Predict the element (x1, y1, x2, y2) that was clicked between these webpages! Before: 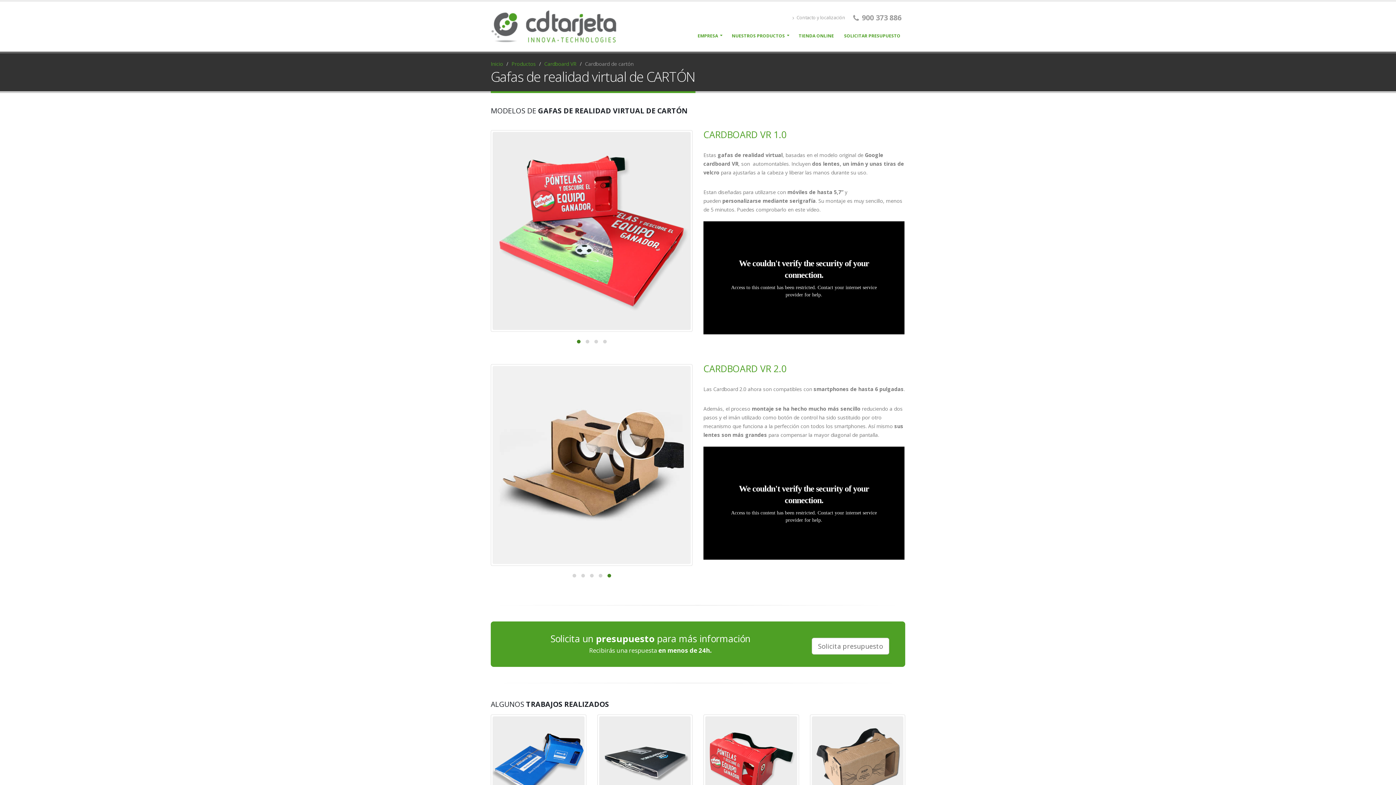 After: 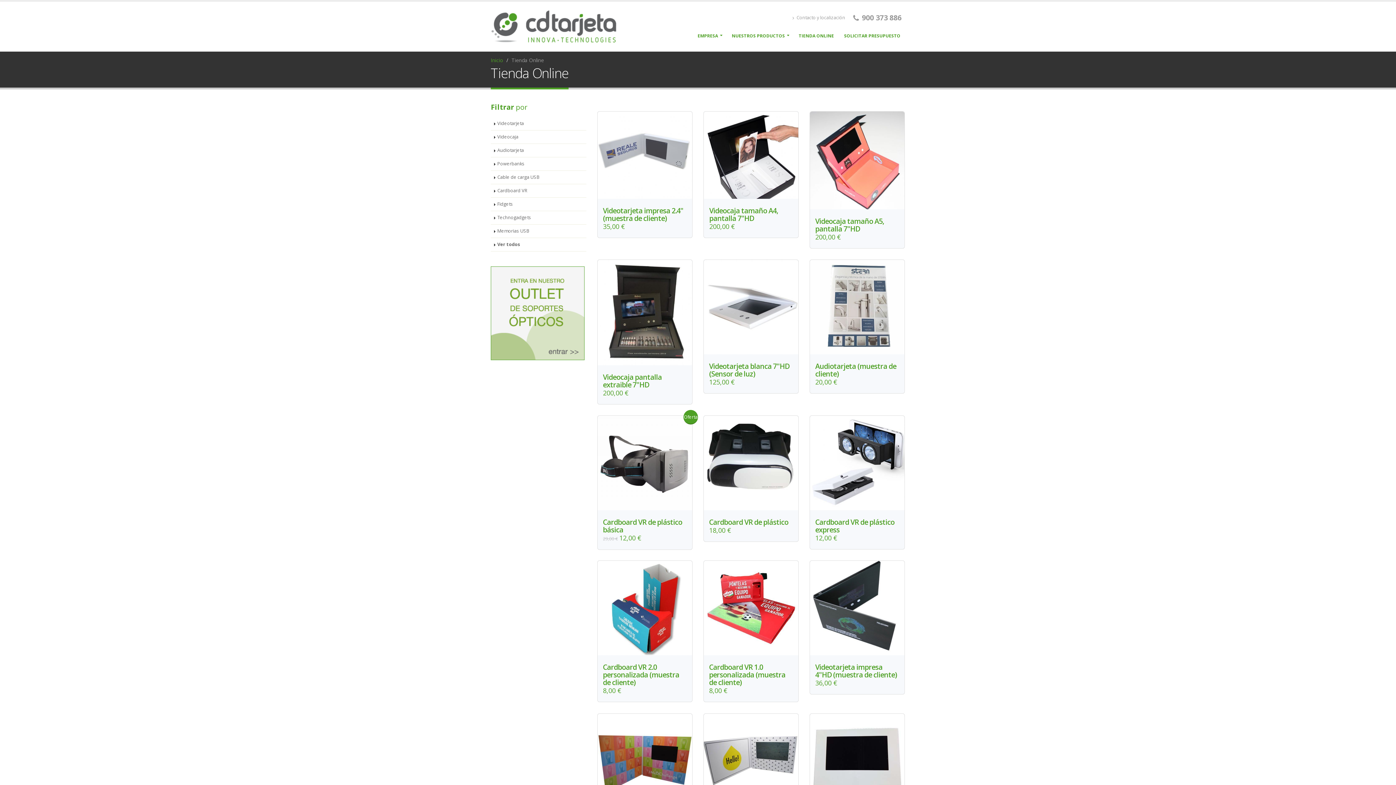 Action: label: TIENDA ONLINE bbox: (794, 28, 838, 43)